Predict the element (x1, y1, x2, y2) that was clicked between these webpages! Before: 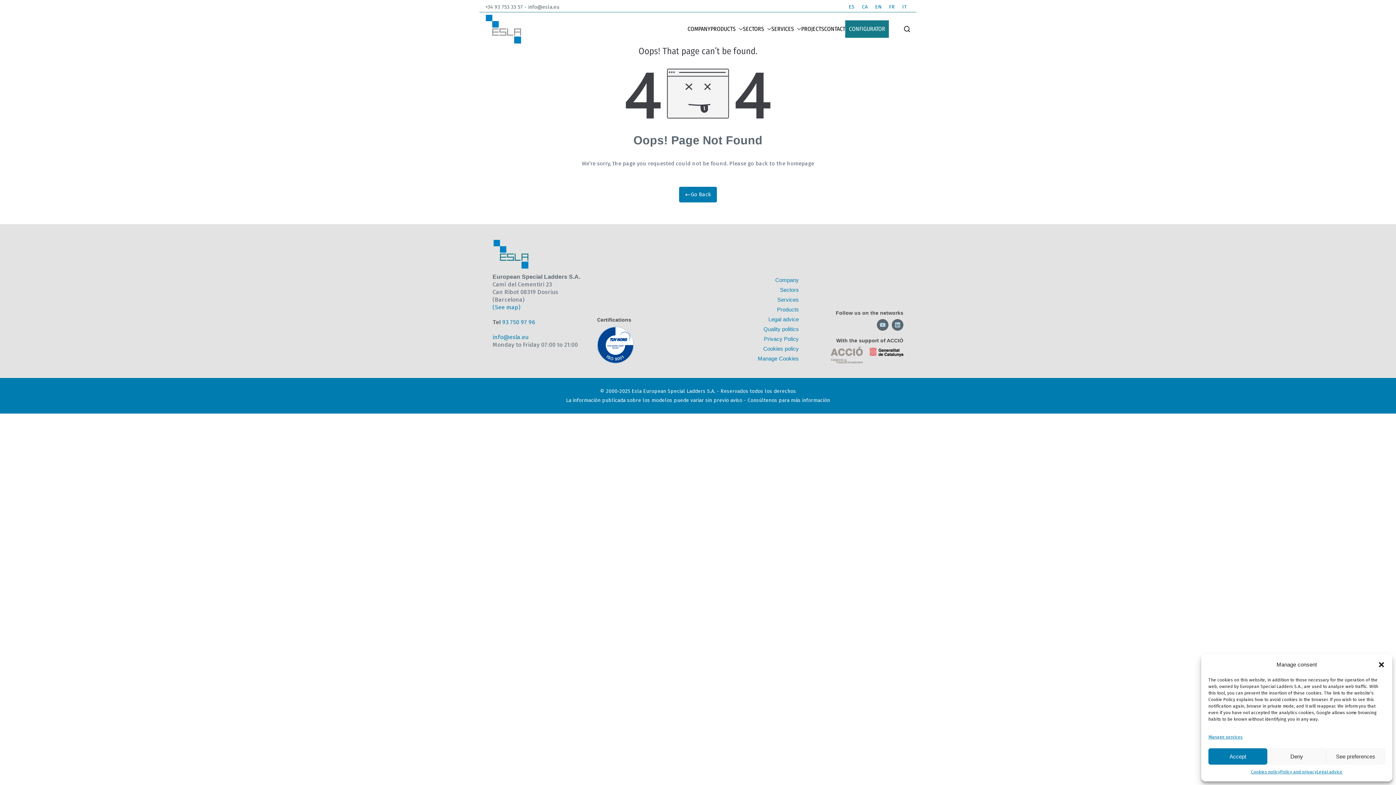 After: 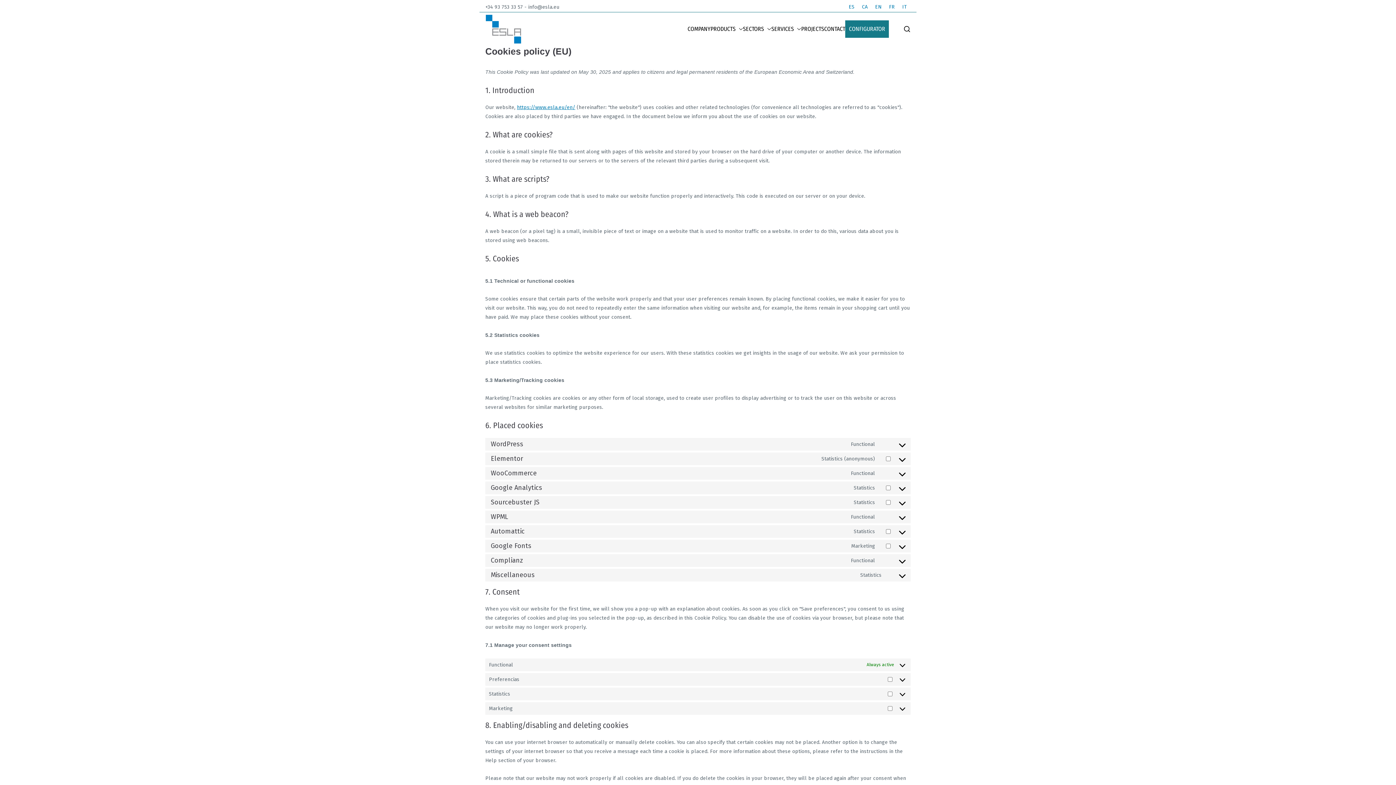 Action: label: Cookies policy bbox: (763, 346, 799, 351)